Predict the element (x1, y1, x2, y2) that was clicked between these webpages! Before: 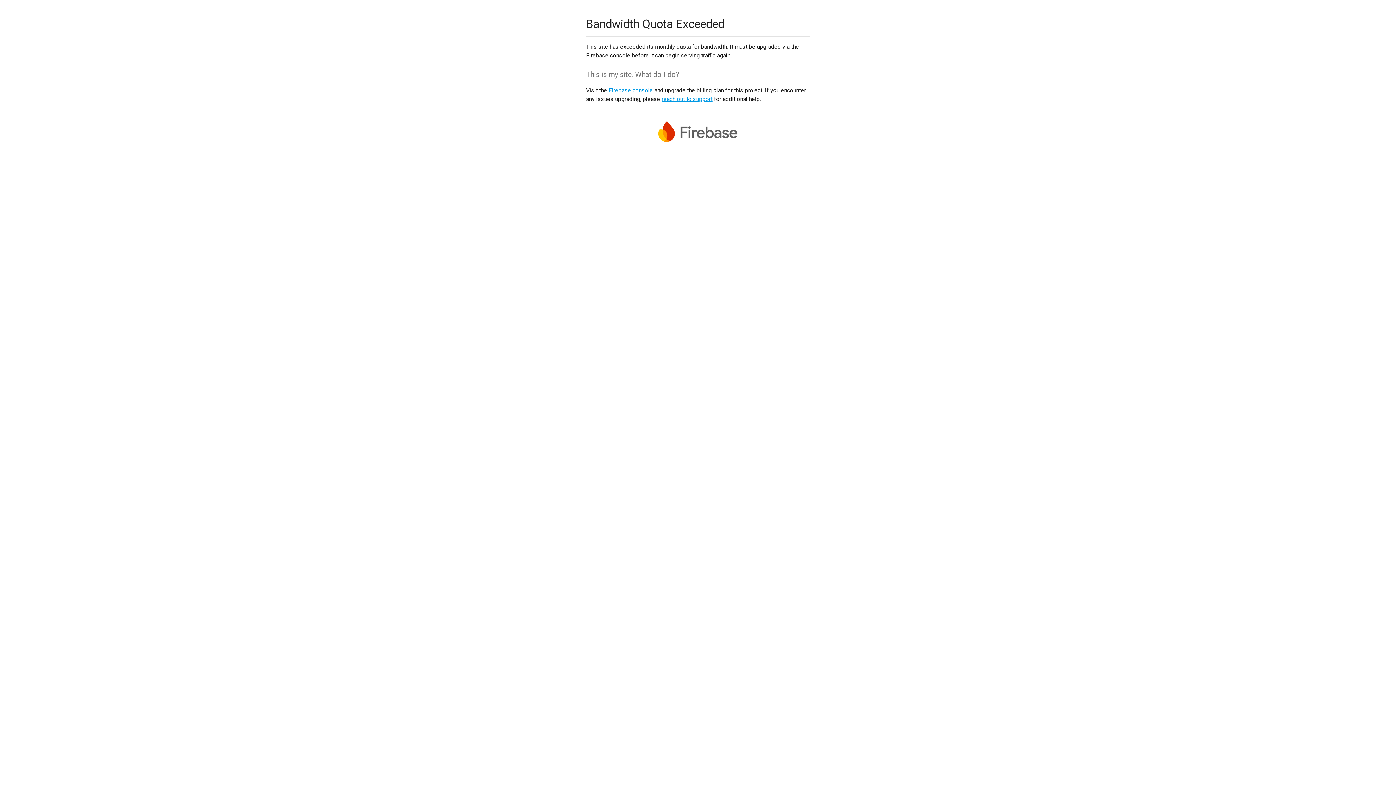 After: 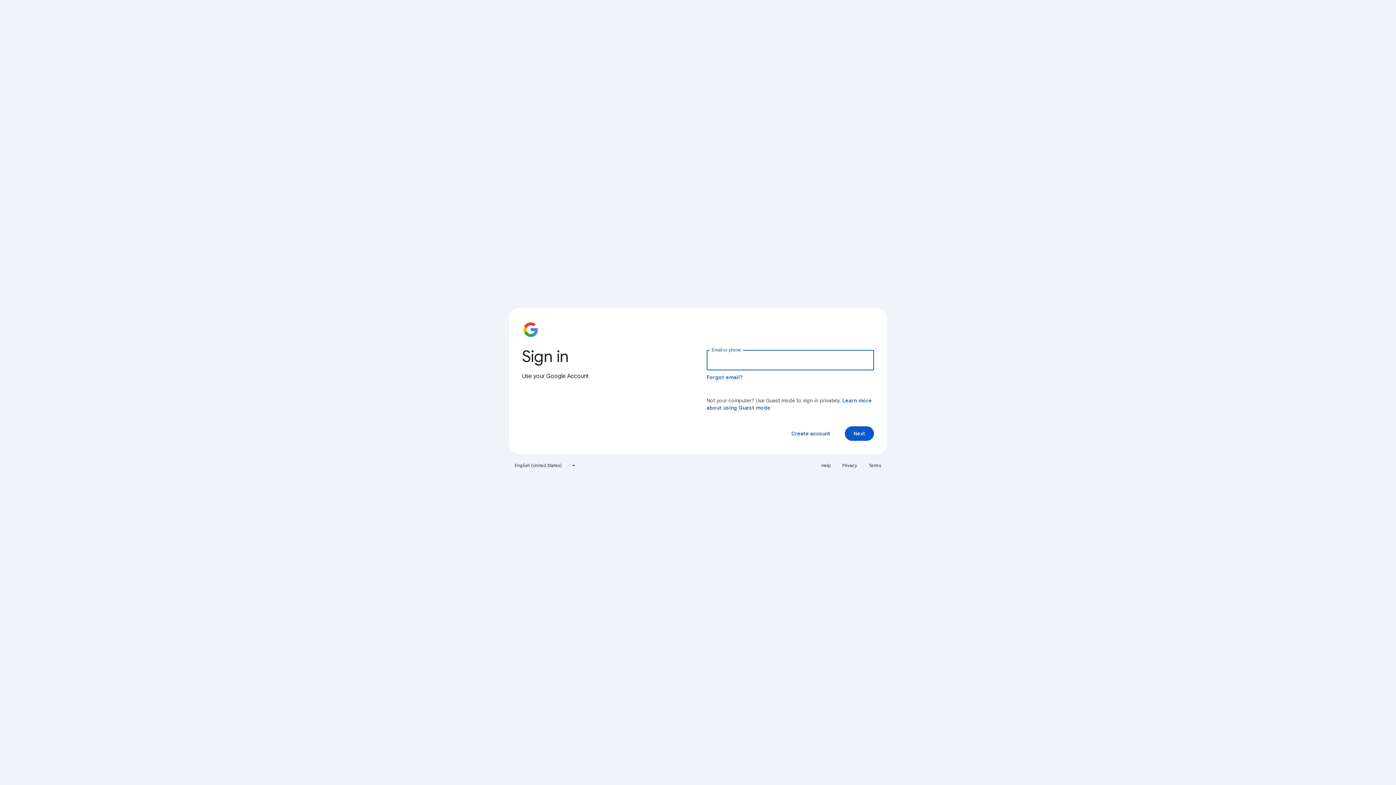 Action: label: Firebase console bbox: (608, 86, 653, 93)